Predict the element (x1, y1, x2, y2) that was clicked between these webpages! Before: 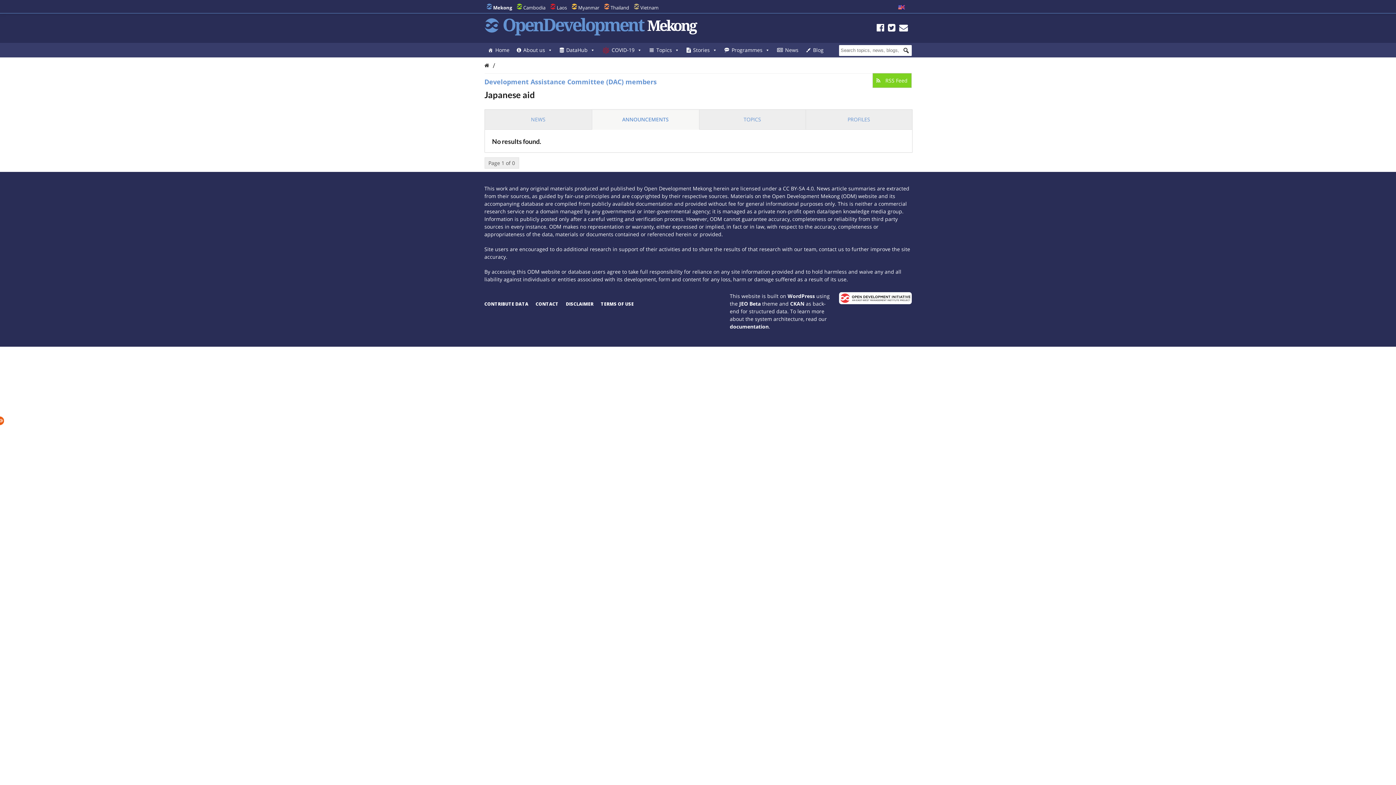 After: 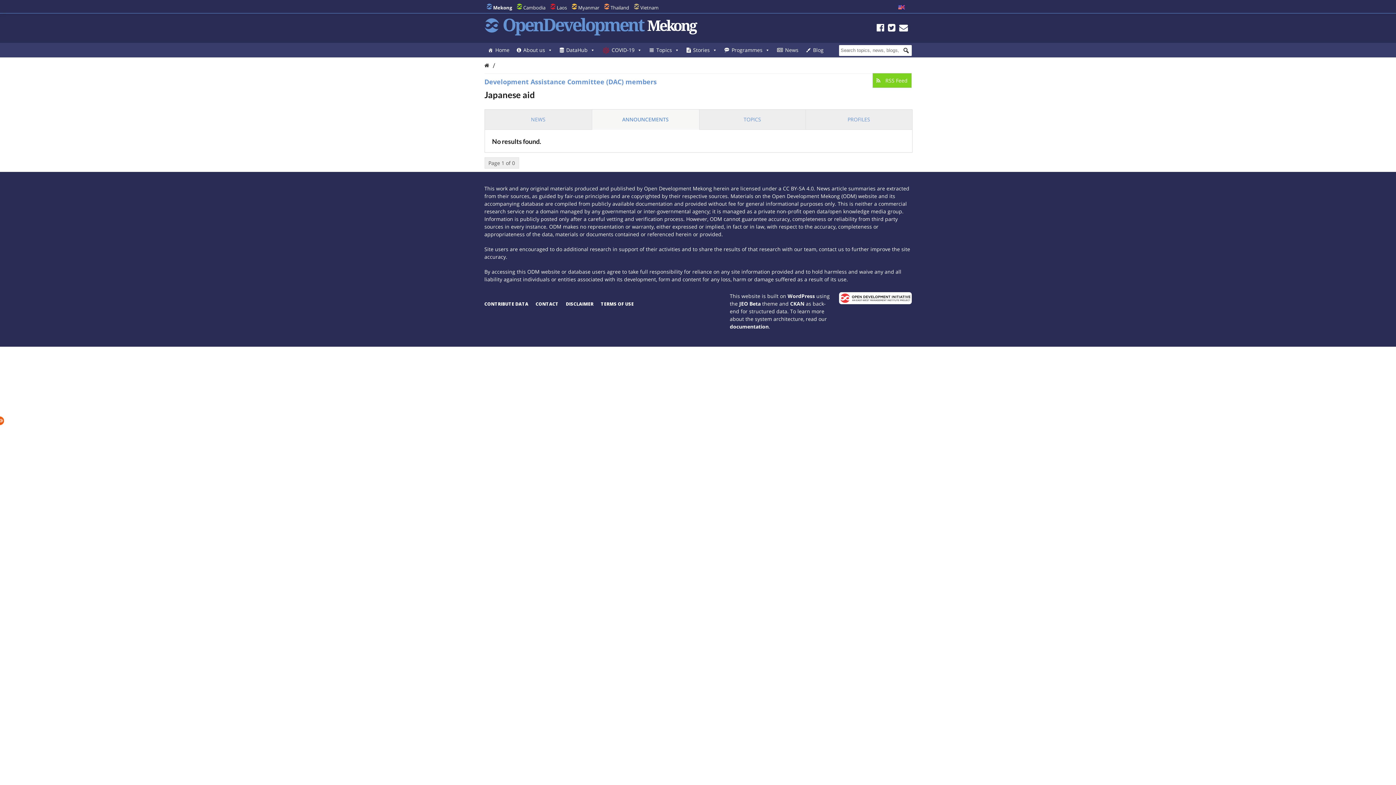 Action: bbox: (839, 299, 911, 305)